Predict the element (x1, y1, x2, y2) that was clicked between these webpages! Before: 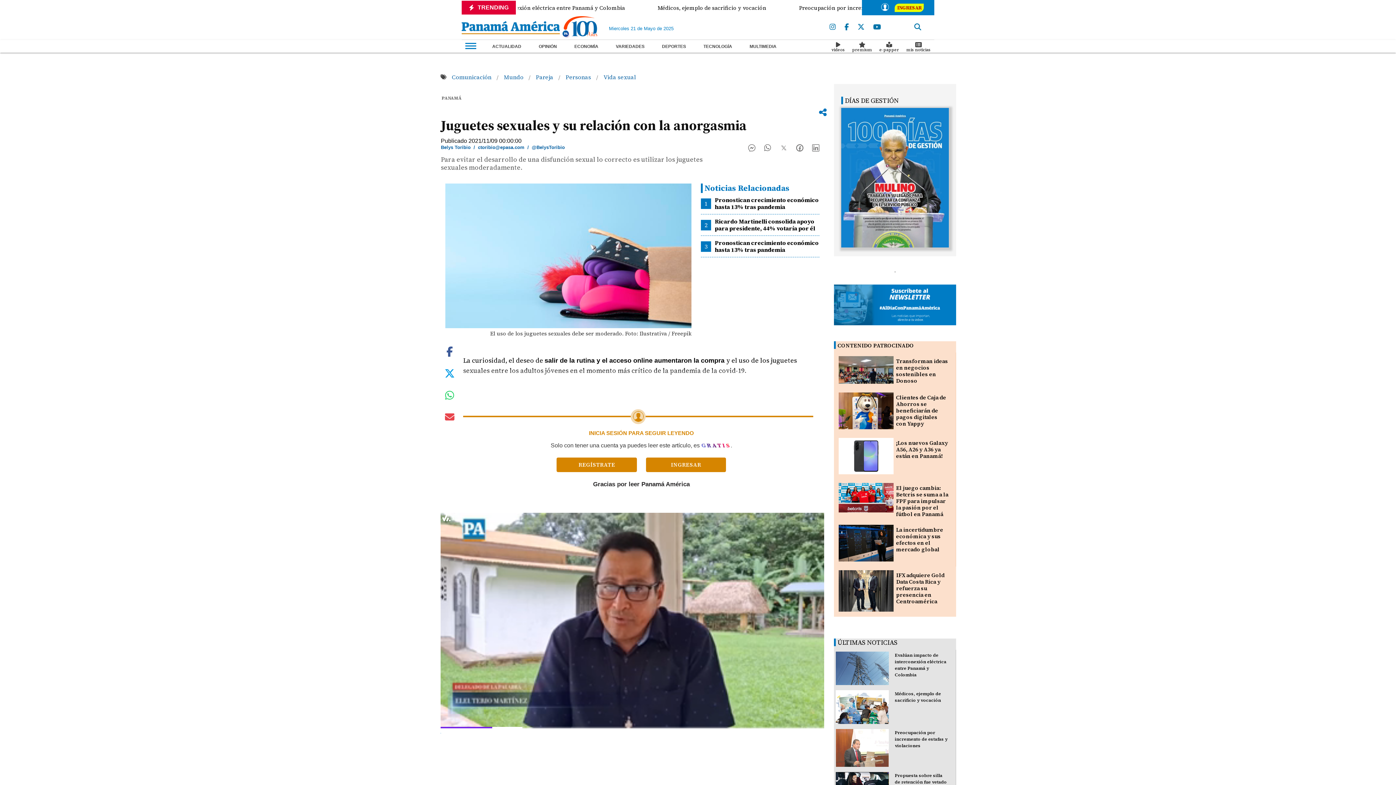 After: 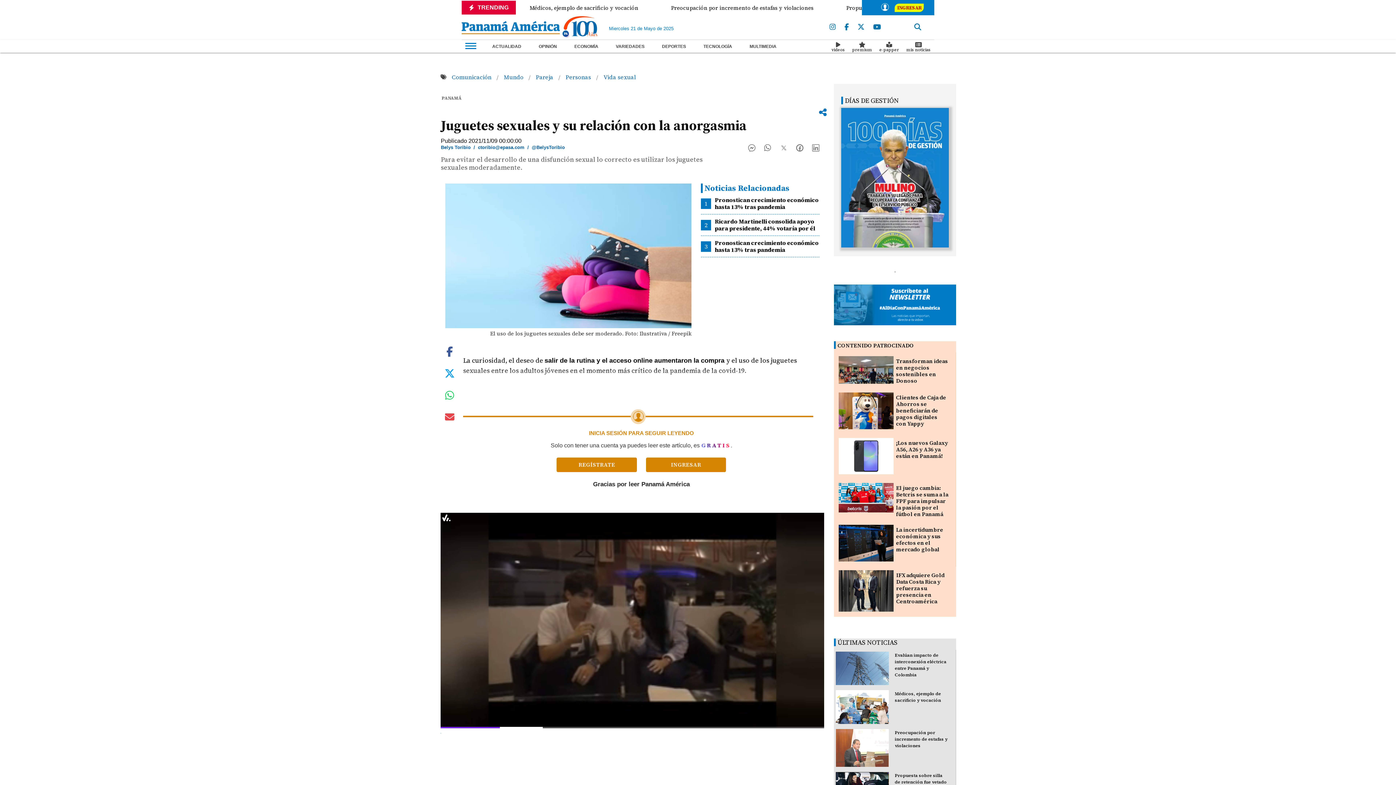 Action: bbox: (844, 23, 849, 31)